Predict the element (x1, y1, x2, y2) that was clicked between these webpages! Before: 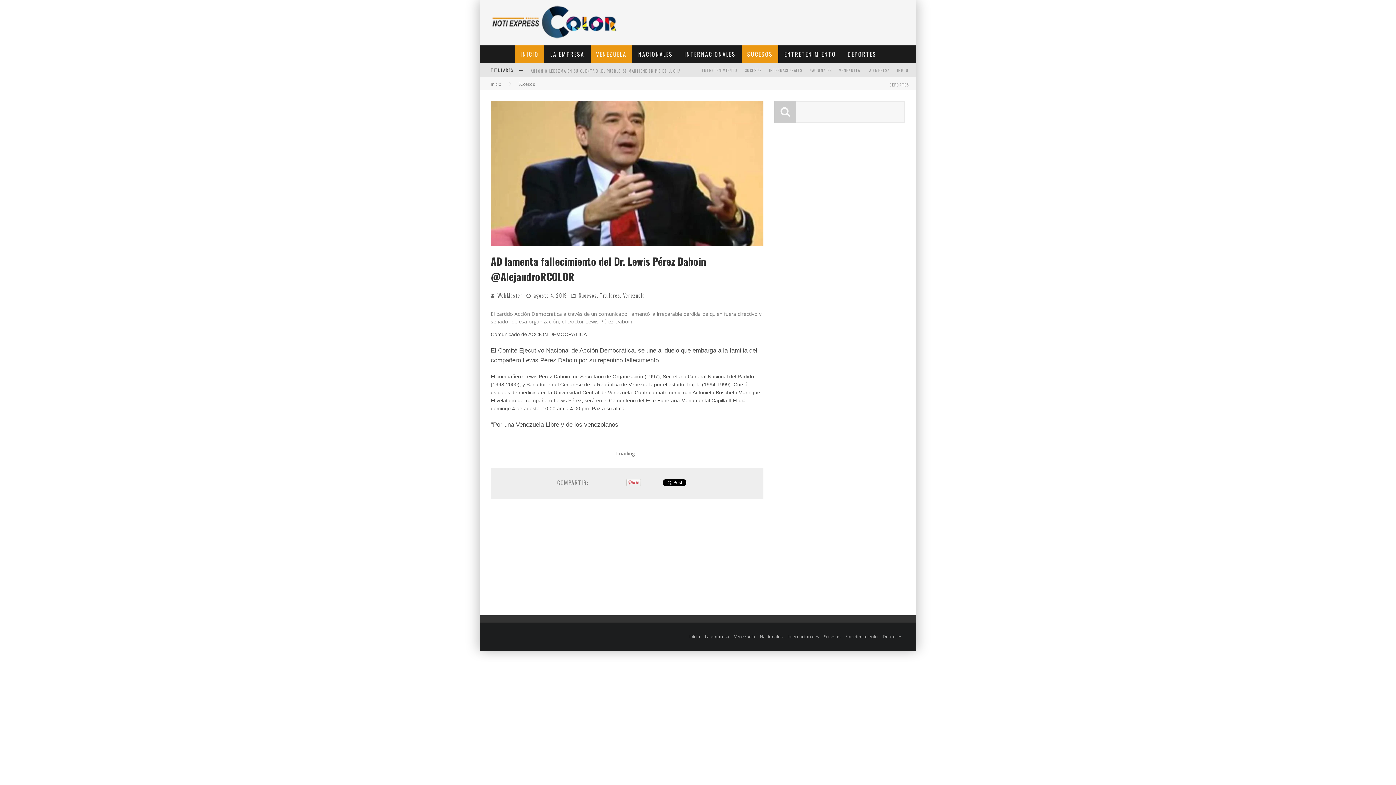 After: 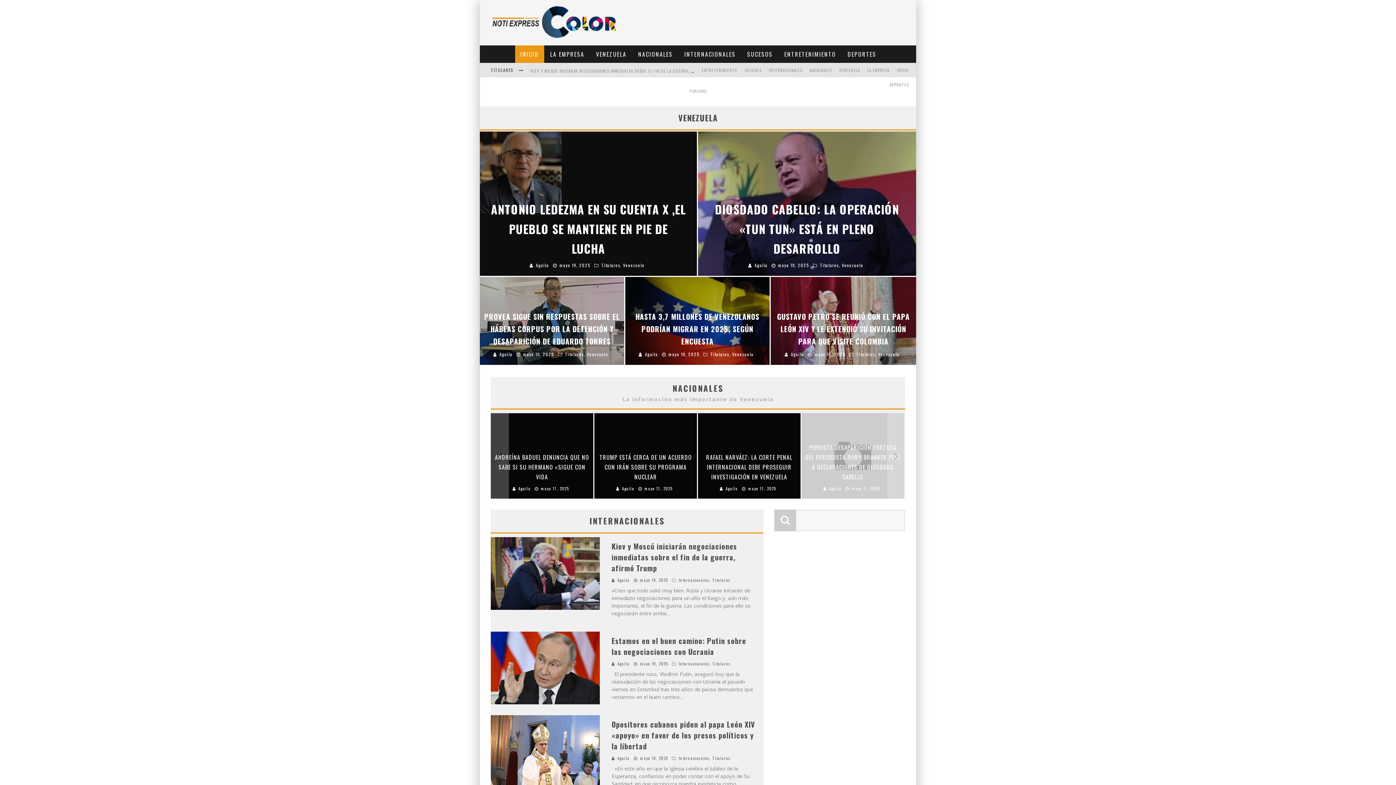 Action: bbox: (689, 633, 700, 640) label: Inicio